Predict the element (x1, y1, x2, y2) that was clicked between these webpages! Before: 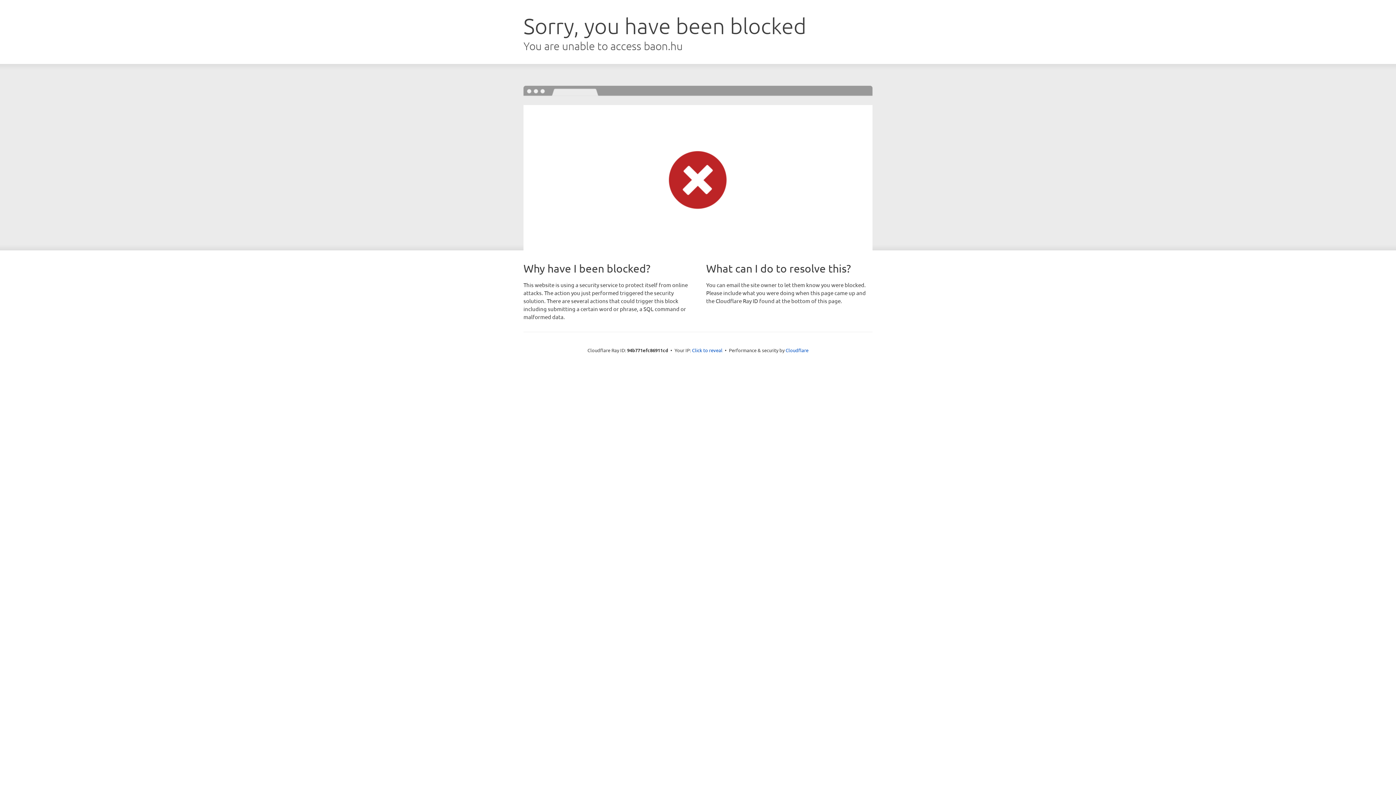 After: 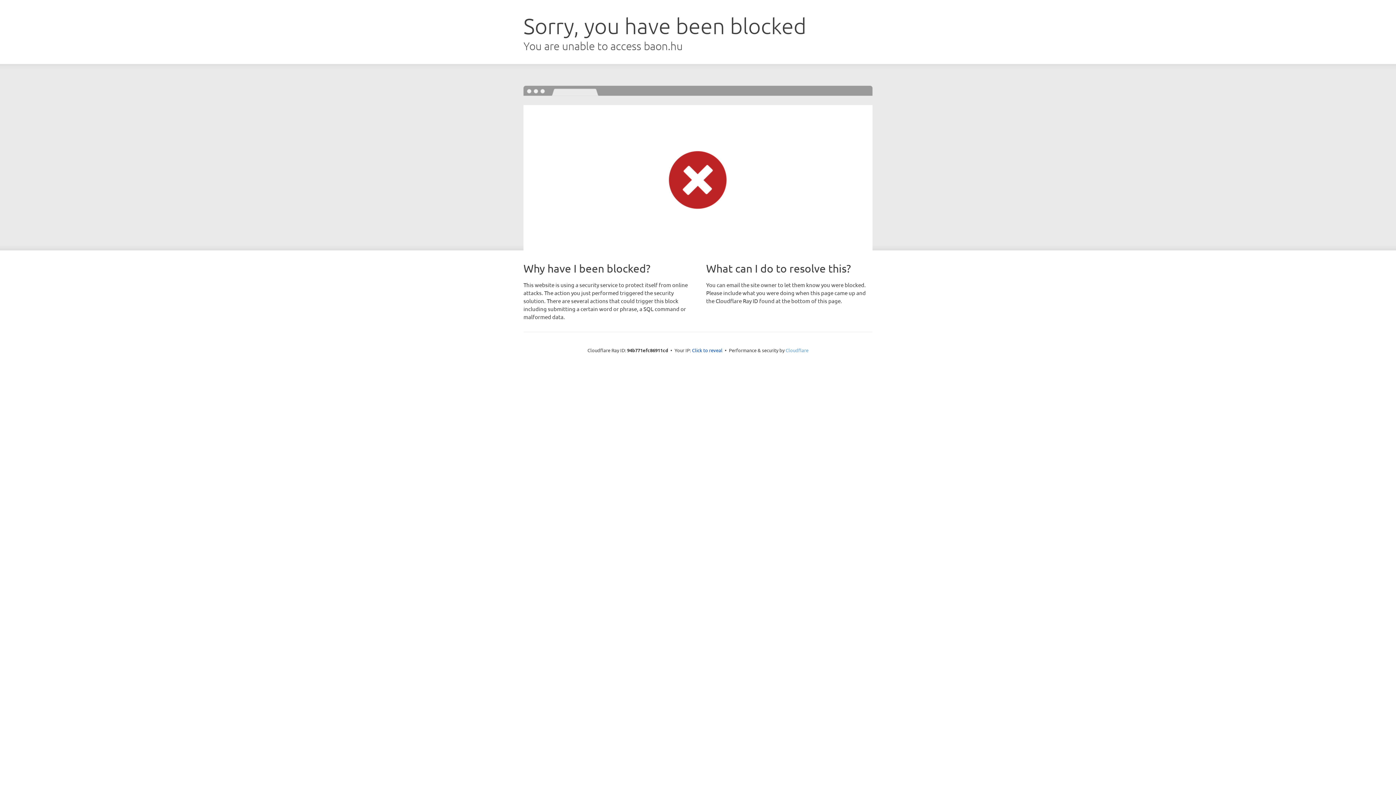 Action: bbox: (785, 347, 808, 353) label: Cloudflare